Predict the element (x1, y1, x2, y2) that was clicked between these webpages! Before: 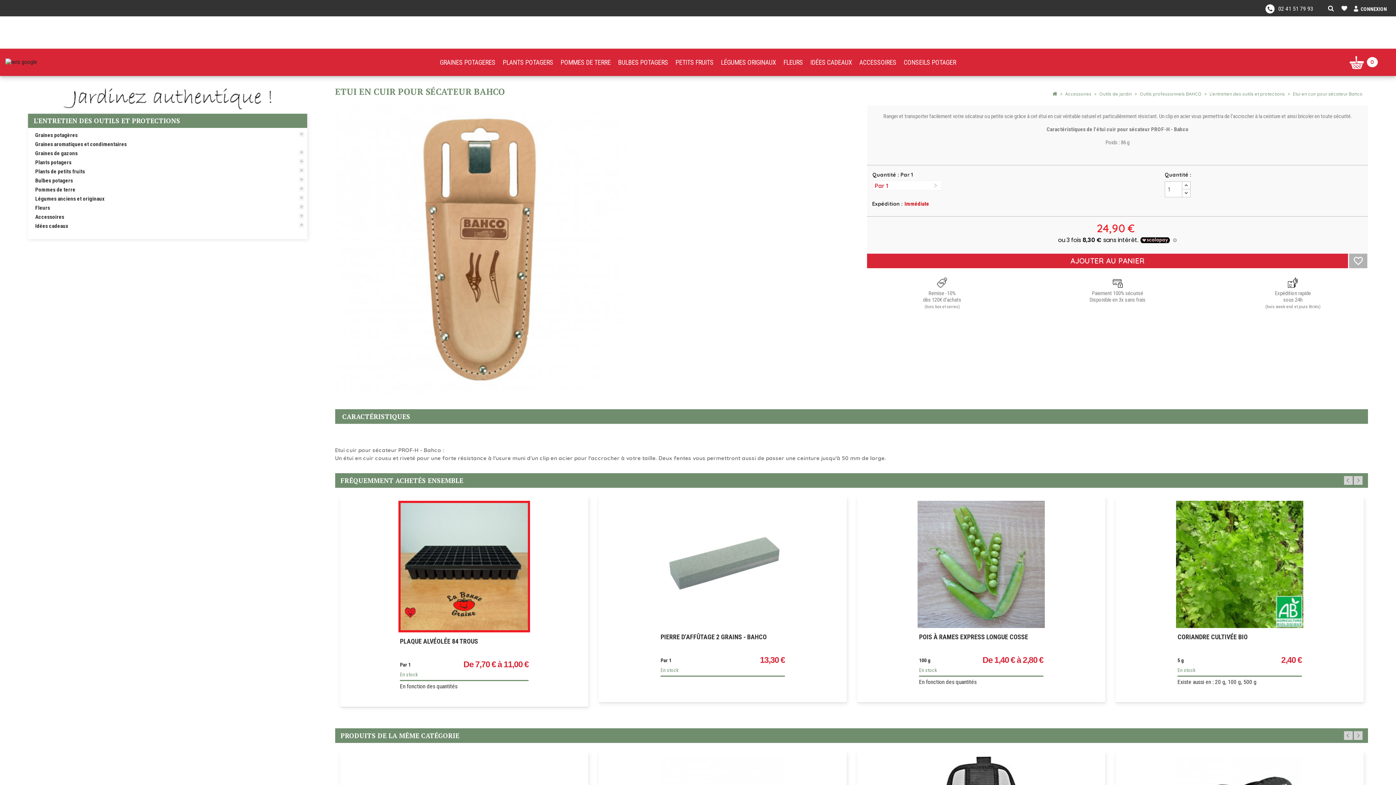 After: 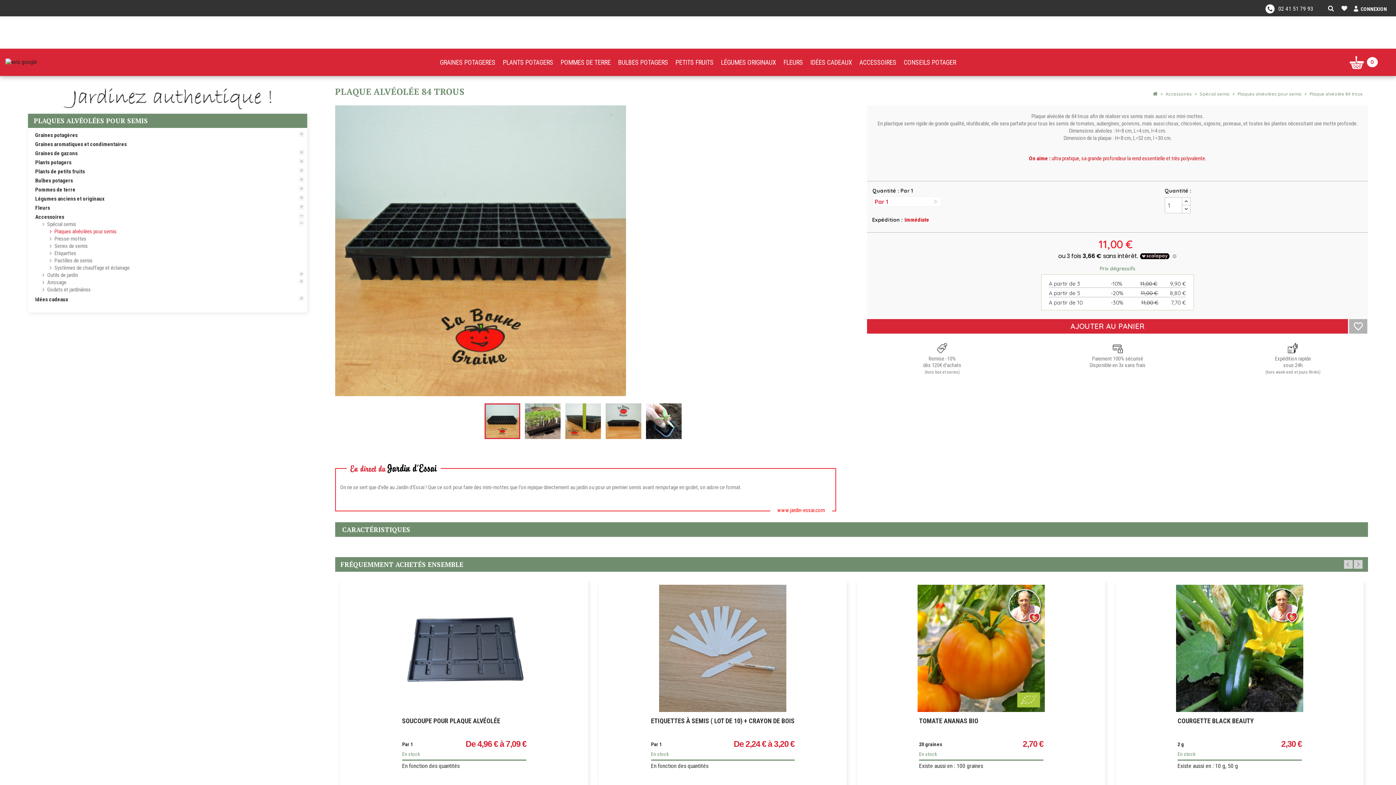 Action: label: PLAQUE ALVÉOLÉE 84 TROUS bbox: (400, 637, 478, 645)